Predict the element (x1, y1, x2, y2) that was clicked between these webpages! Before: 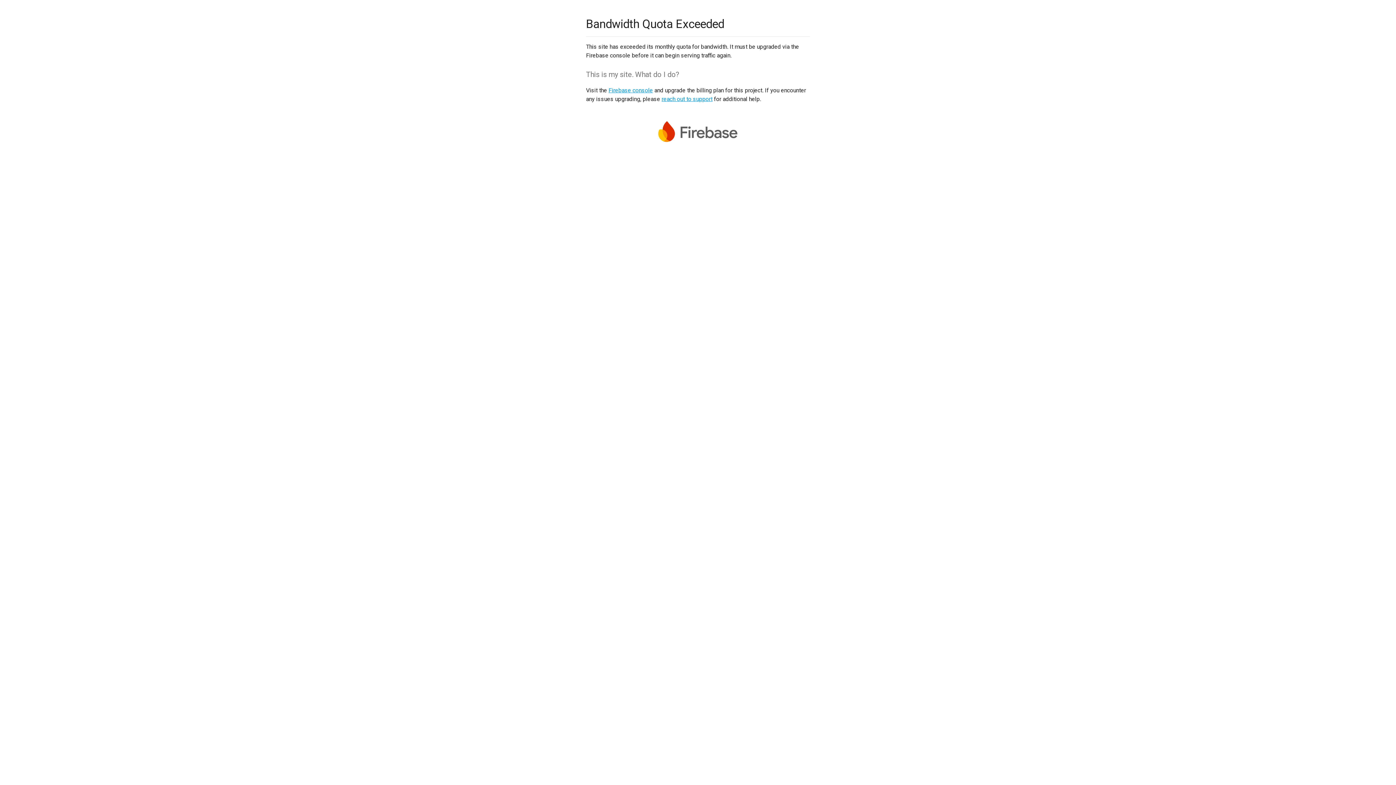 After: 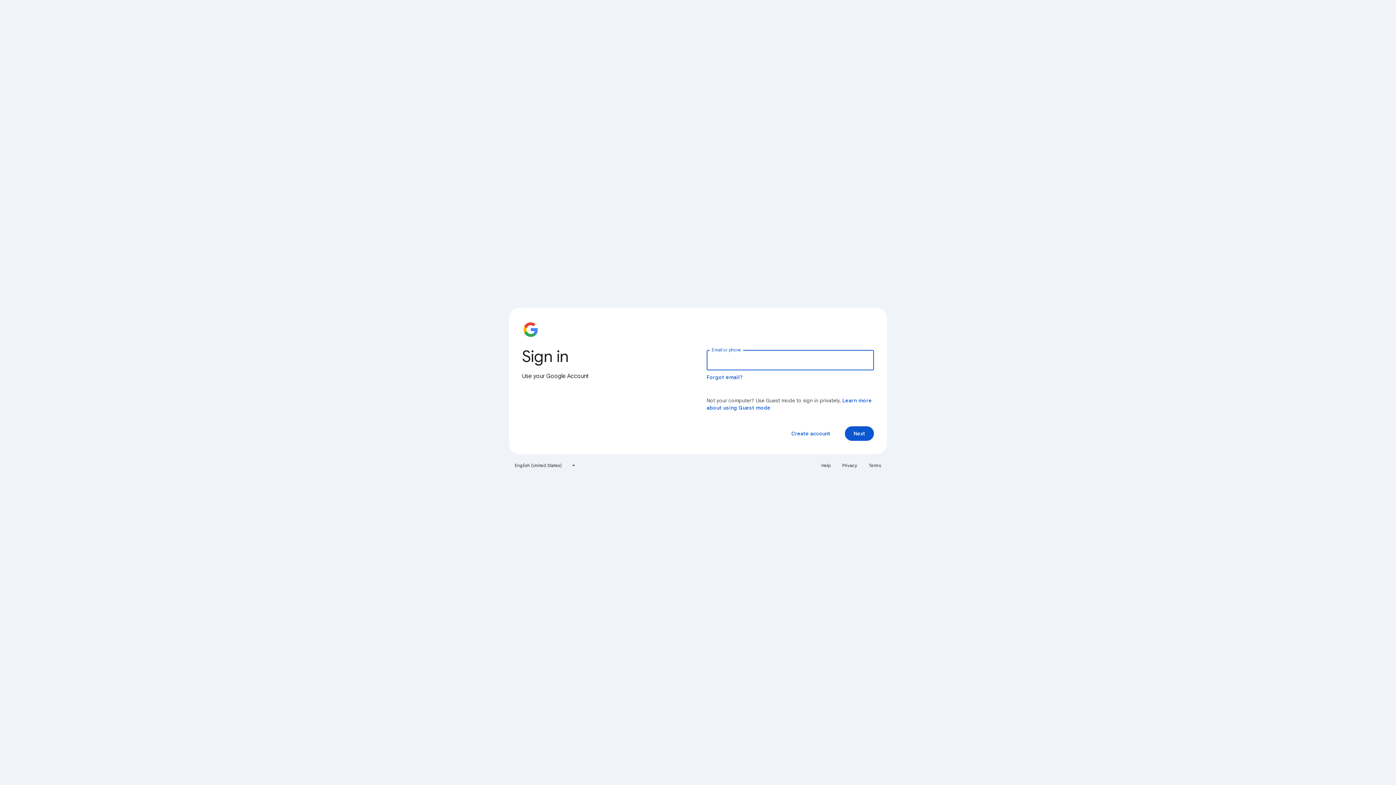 Action: label: Firebase console bbox: (608, 86, 653, 93)